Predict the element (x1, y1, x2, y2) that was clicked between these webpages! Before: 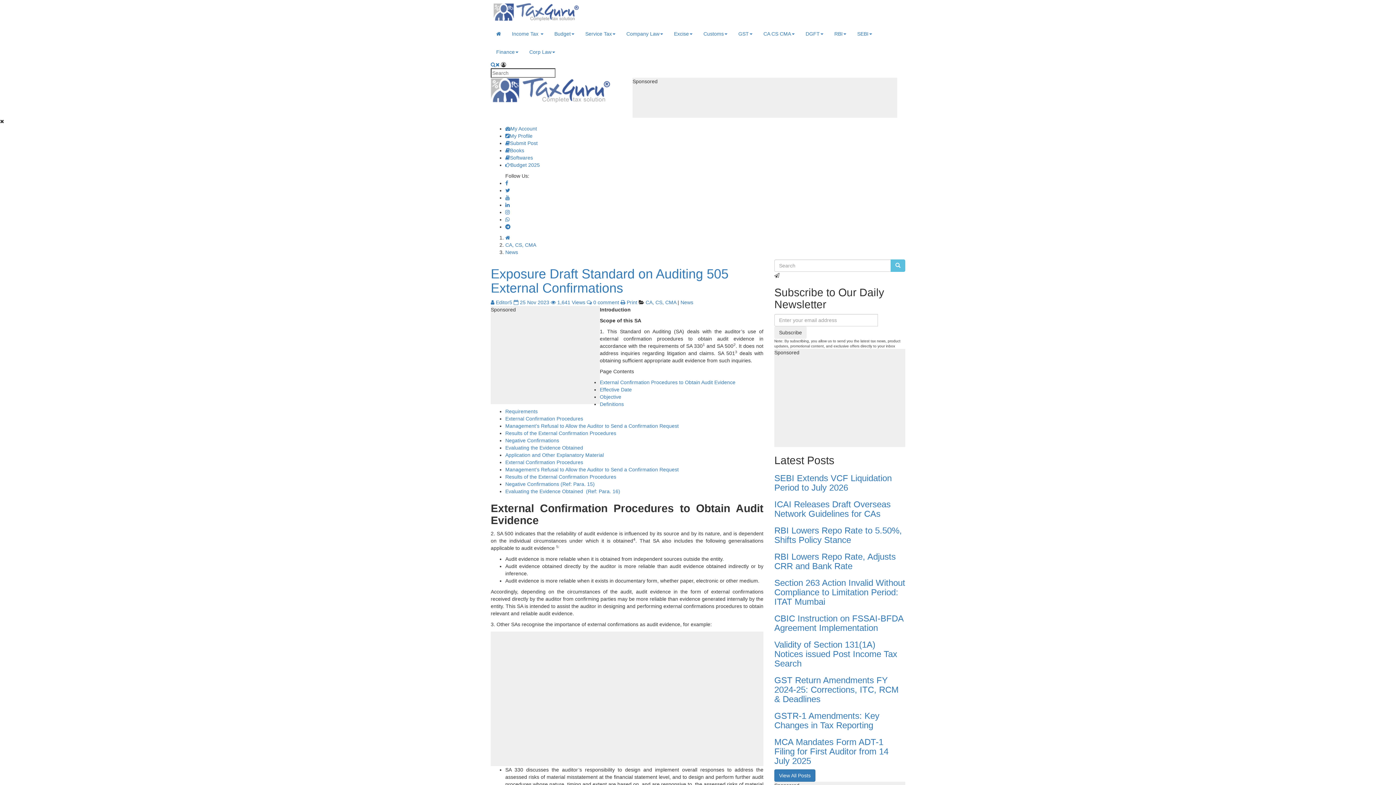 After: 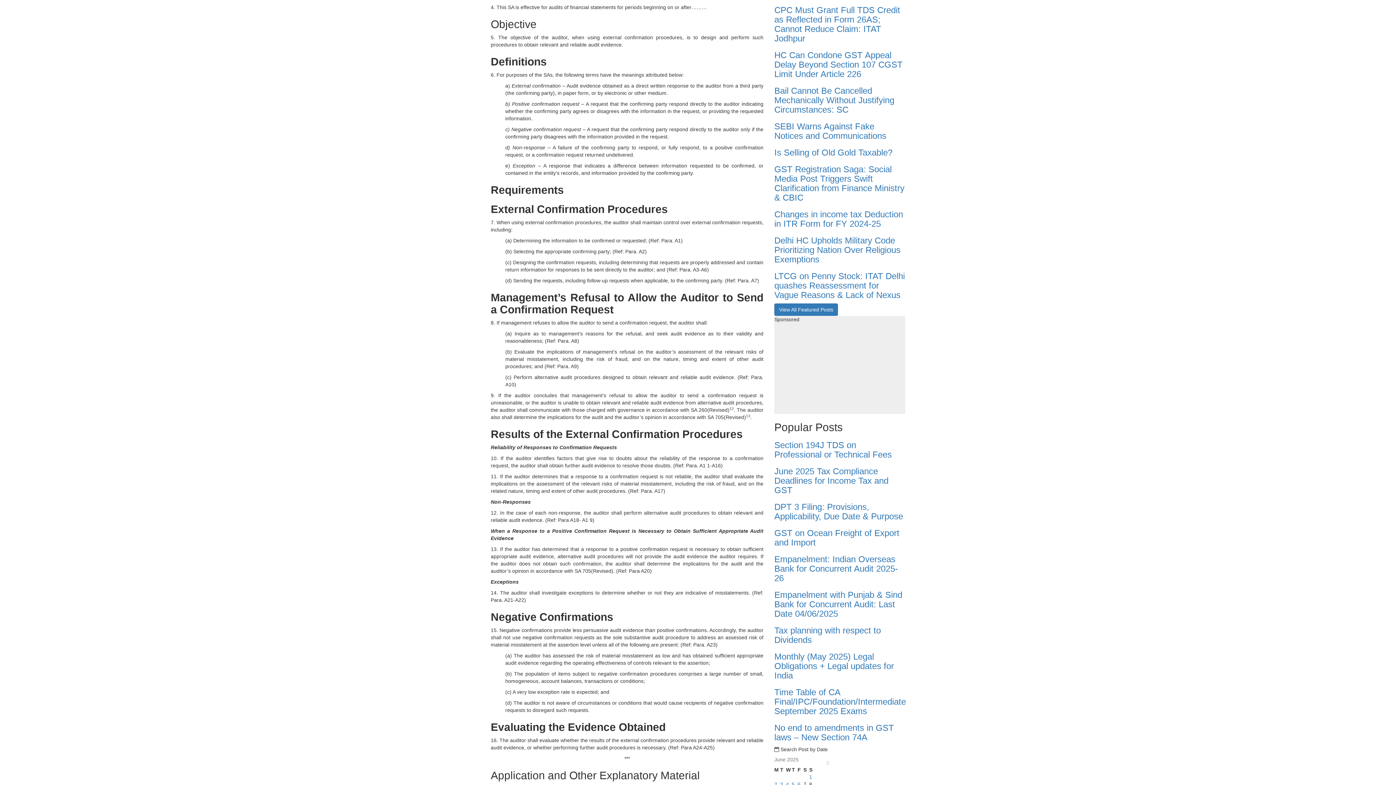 Action: bbox: (600, 394, 621, 400) label: Objective